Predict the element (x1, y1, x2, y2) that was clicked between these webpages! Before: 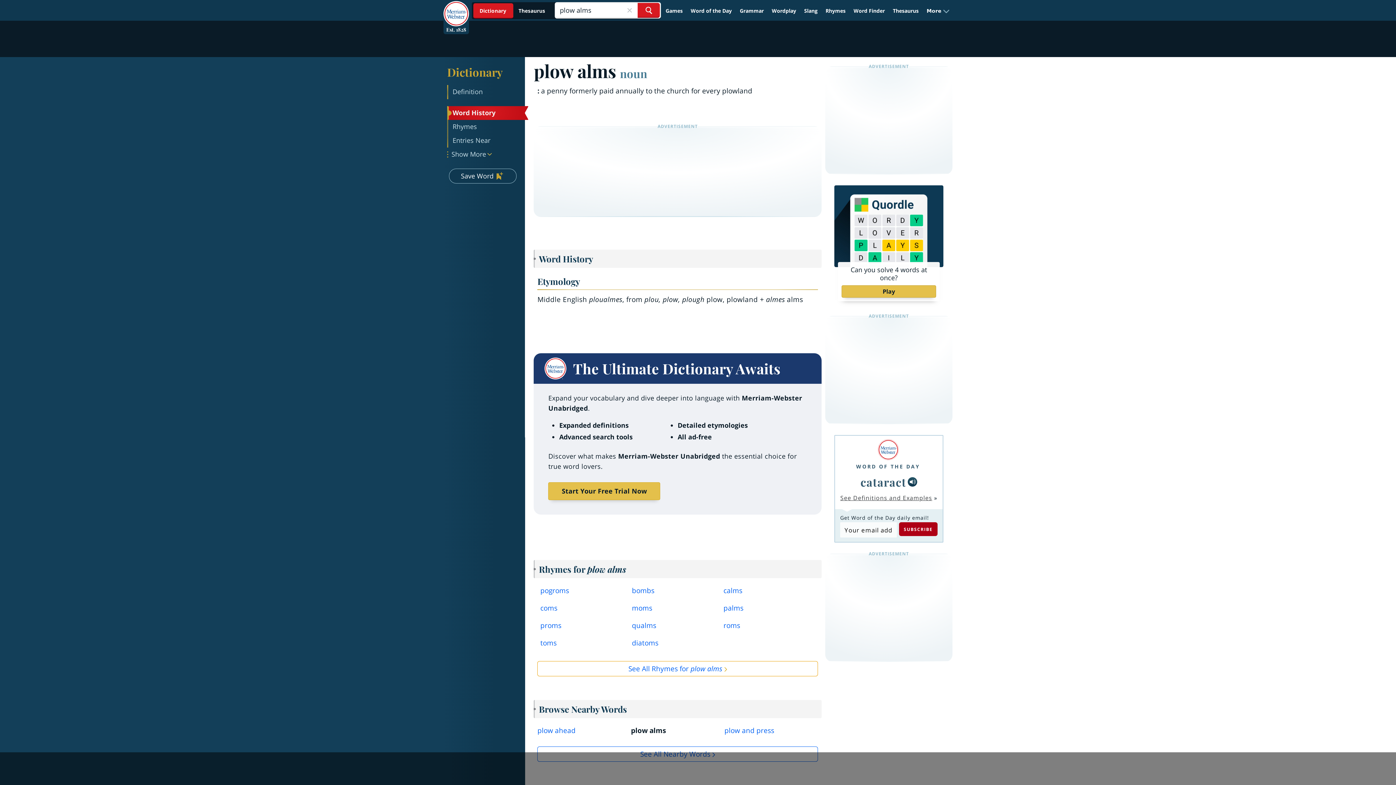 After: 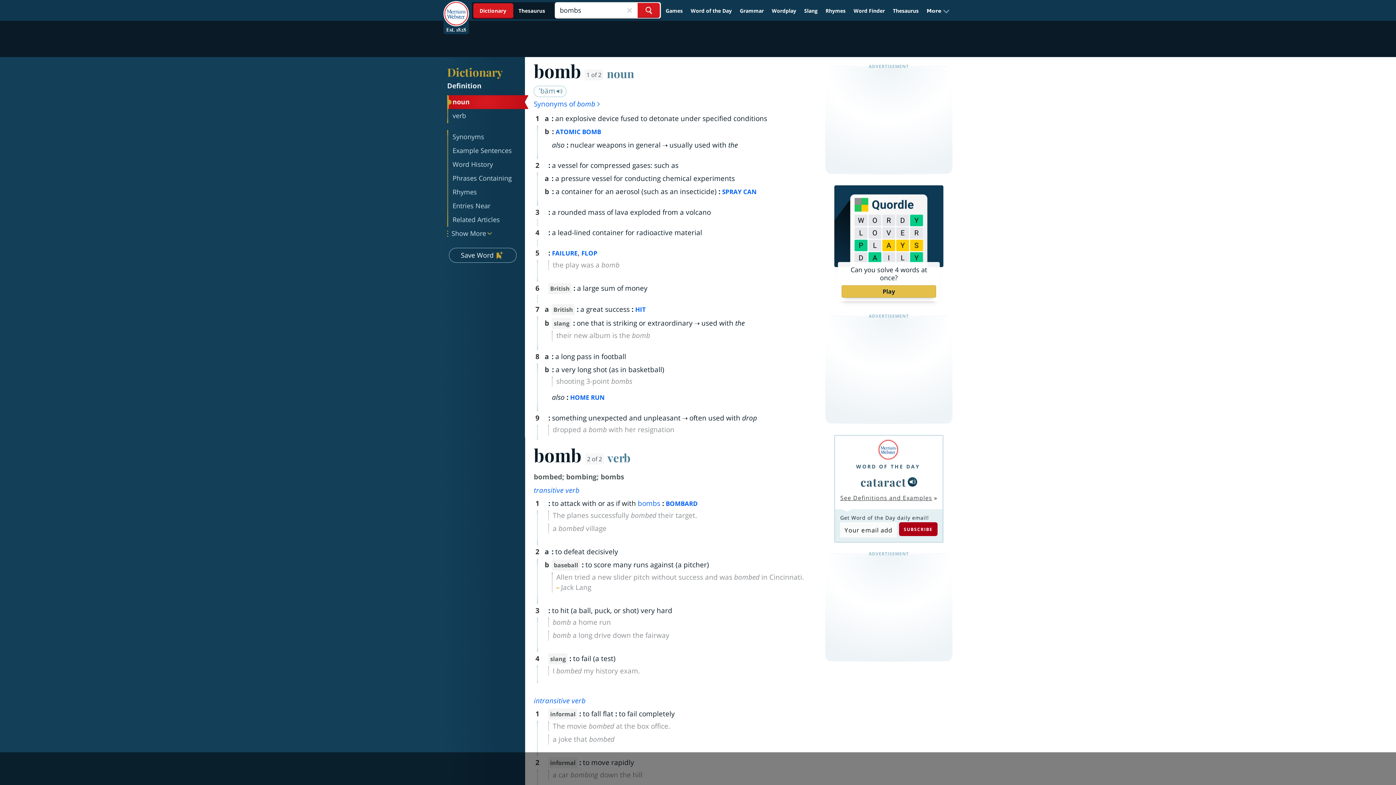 Action: label: bombs bbox: (632, 585, 712, 599)